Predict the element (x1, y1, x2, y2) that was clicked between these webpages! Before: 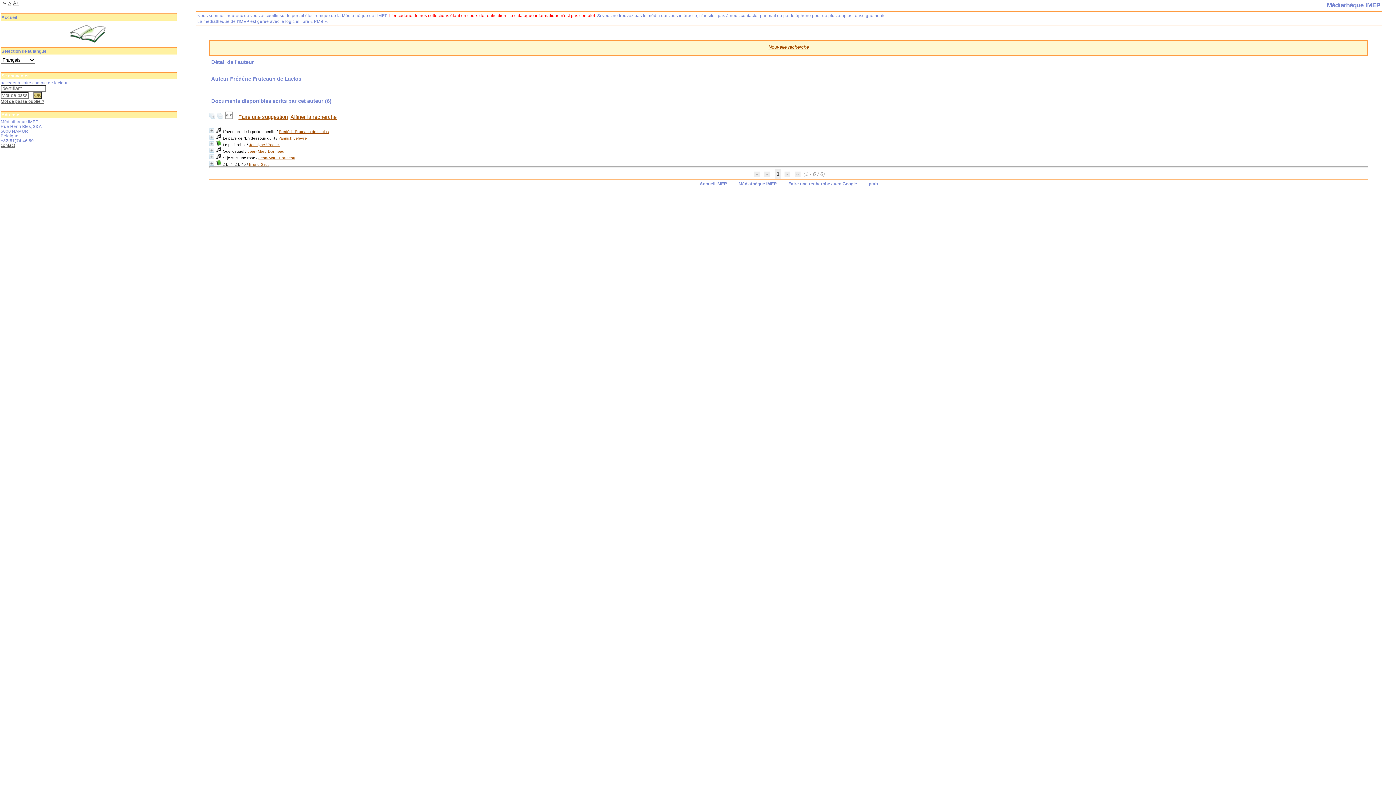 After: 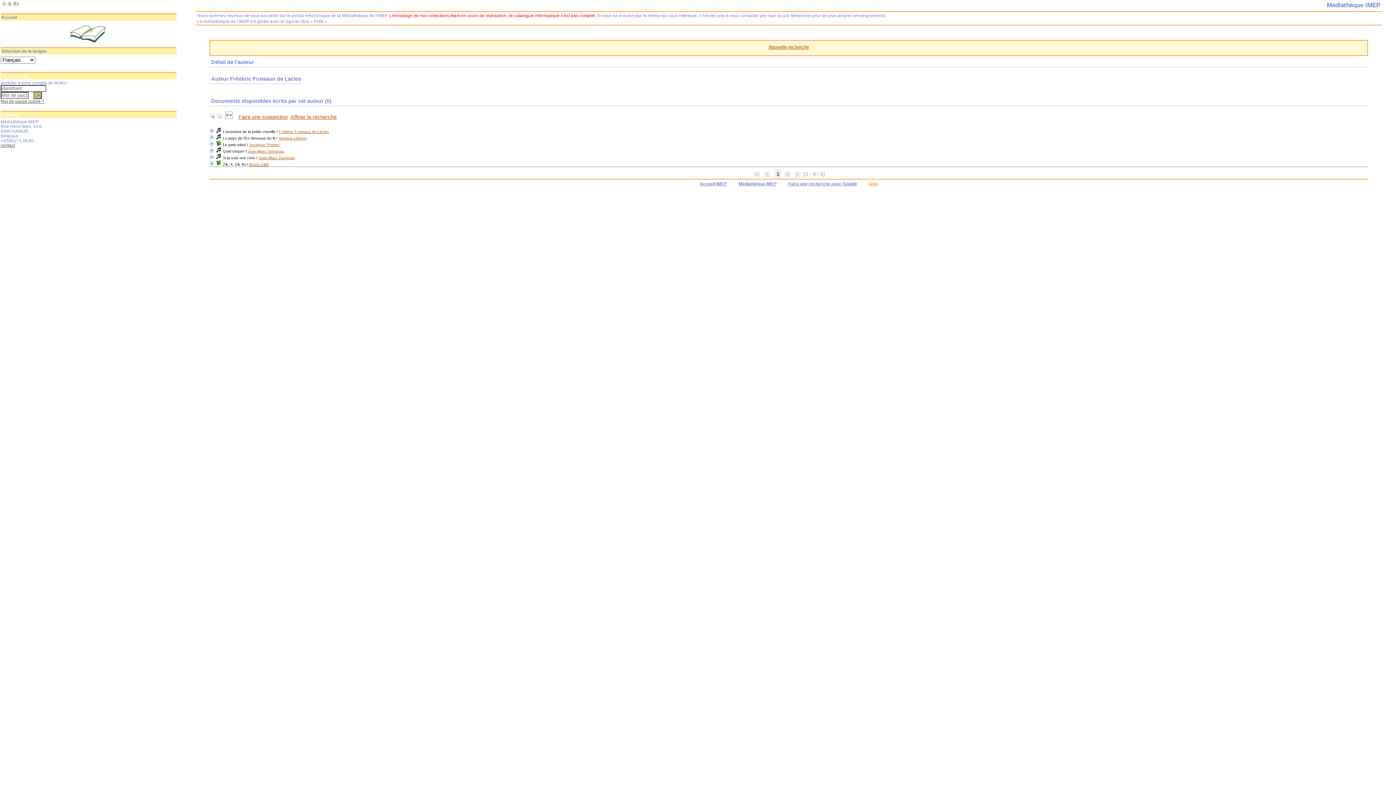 Action: bbox: (868, 181, 878, 186) label: pmb